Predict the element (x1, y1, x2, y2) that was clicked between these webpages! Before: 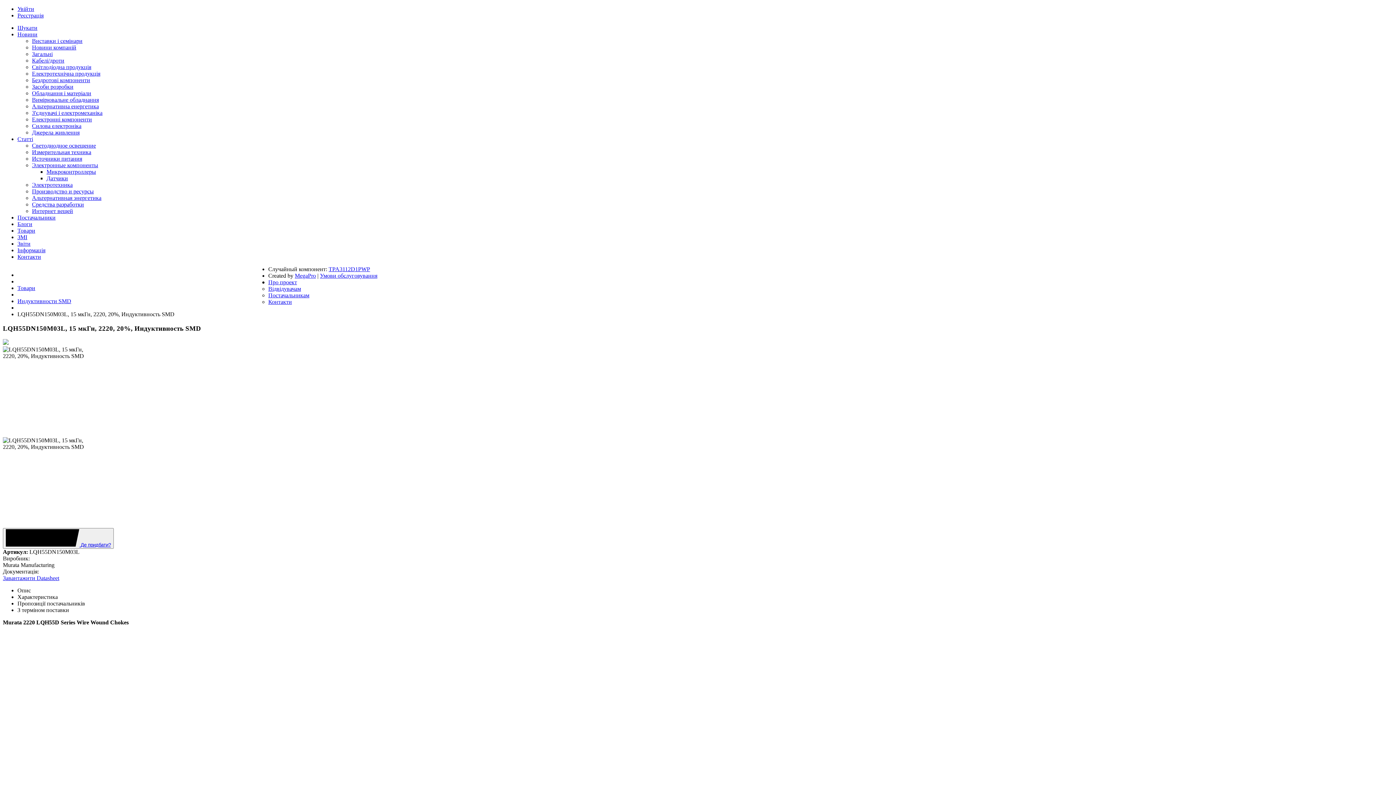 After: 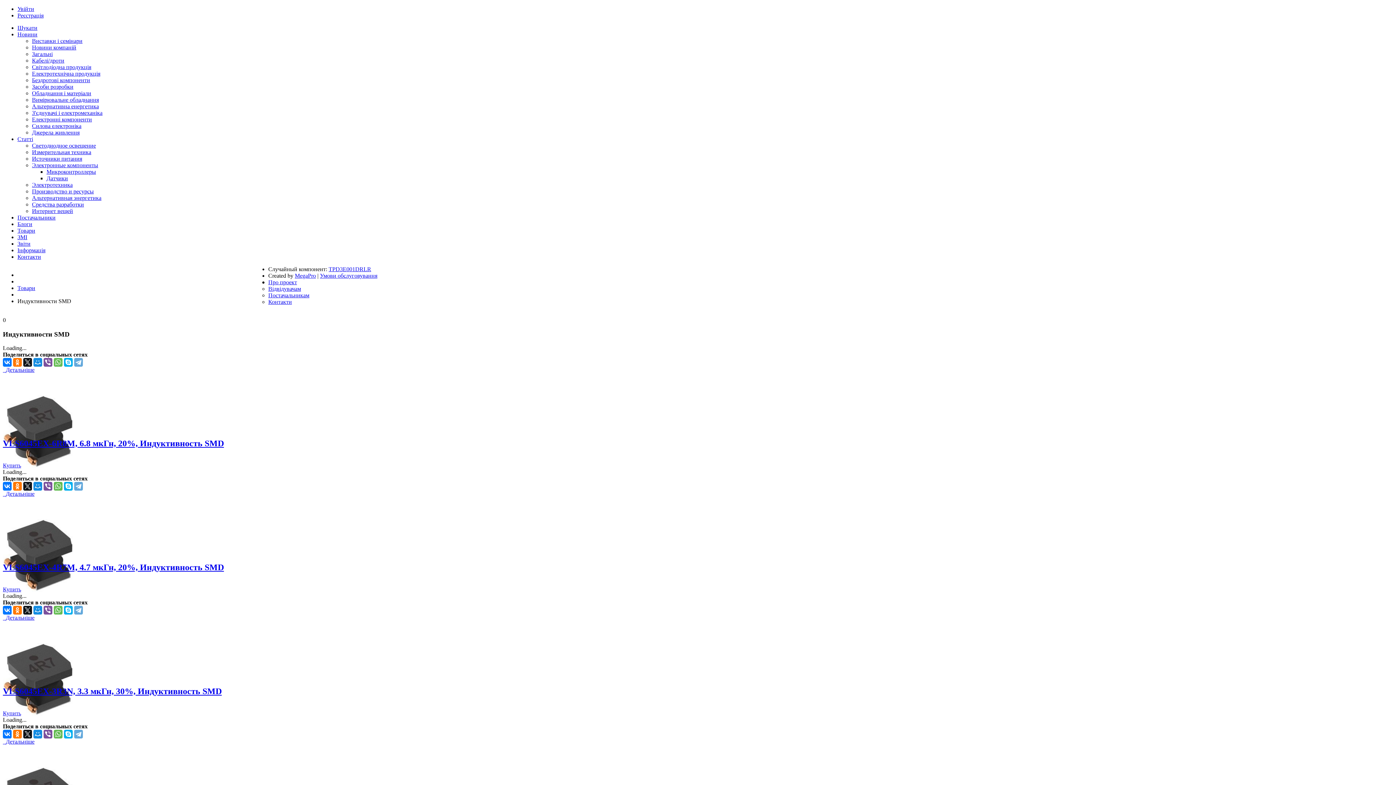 Action: label: Индуктивности SMD bbox: (17, 298, 71, 304)